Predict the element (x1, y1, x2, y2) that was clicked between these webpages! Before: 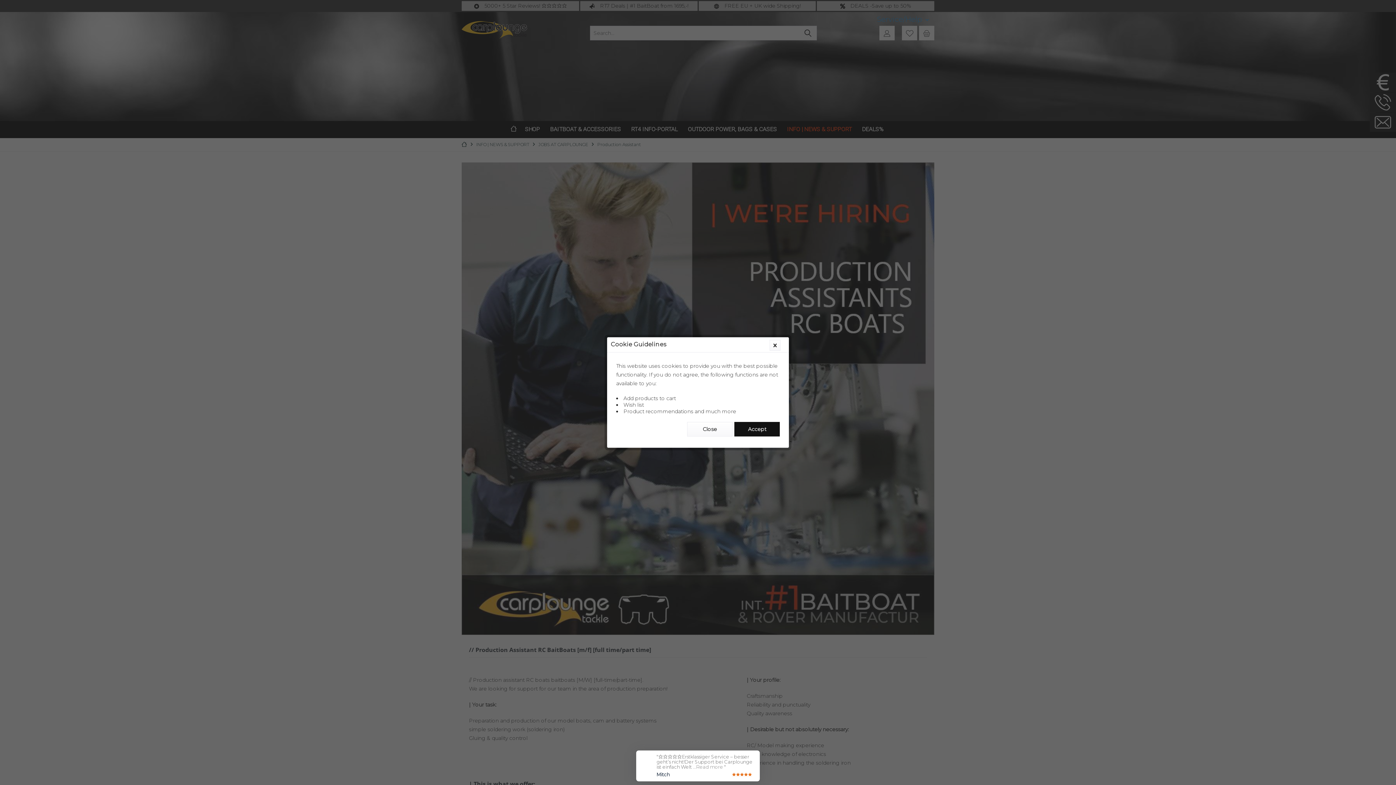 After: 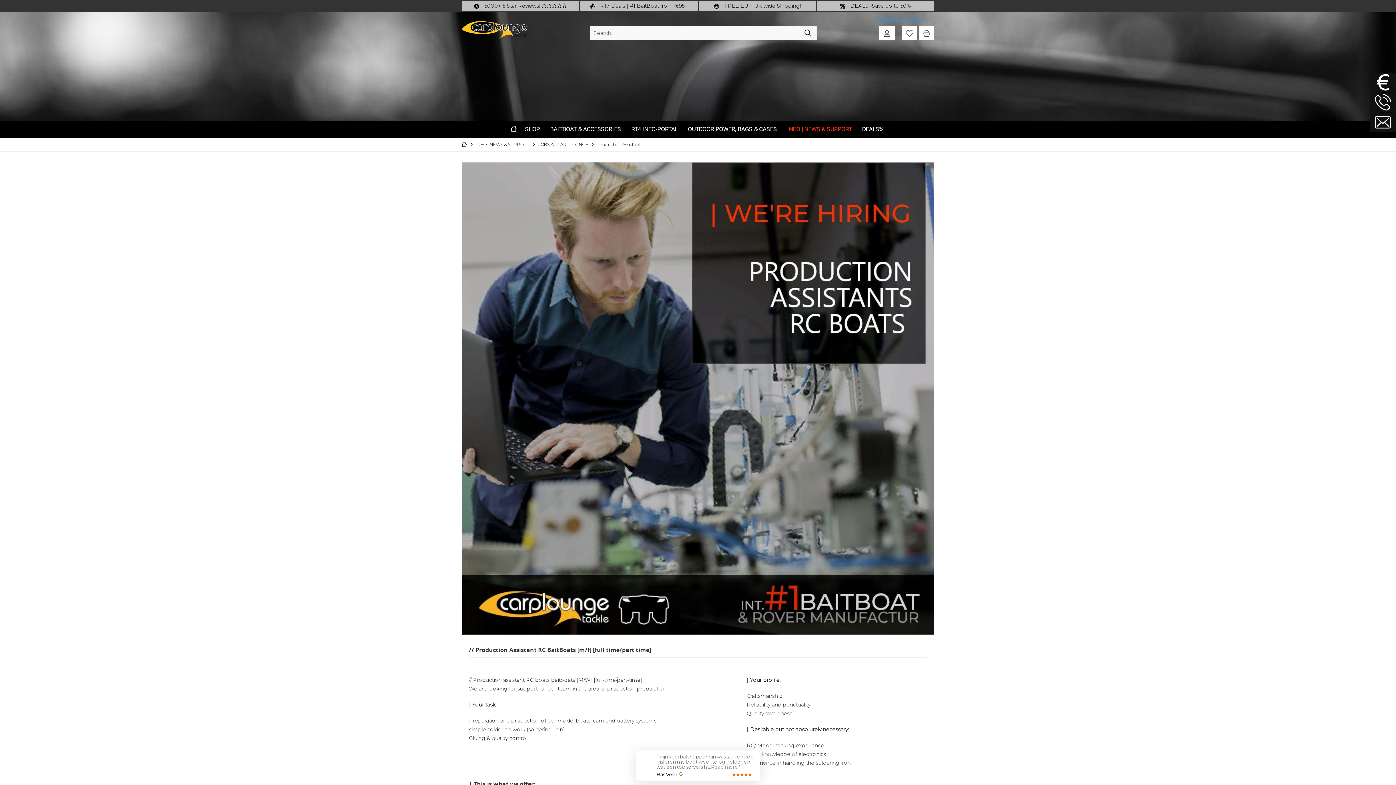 Action: label: Accept bbox: (734, 422, 780, 436)